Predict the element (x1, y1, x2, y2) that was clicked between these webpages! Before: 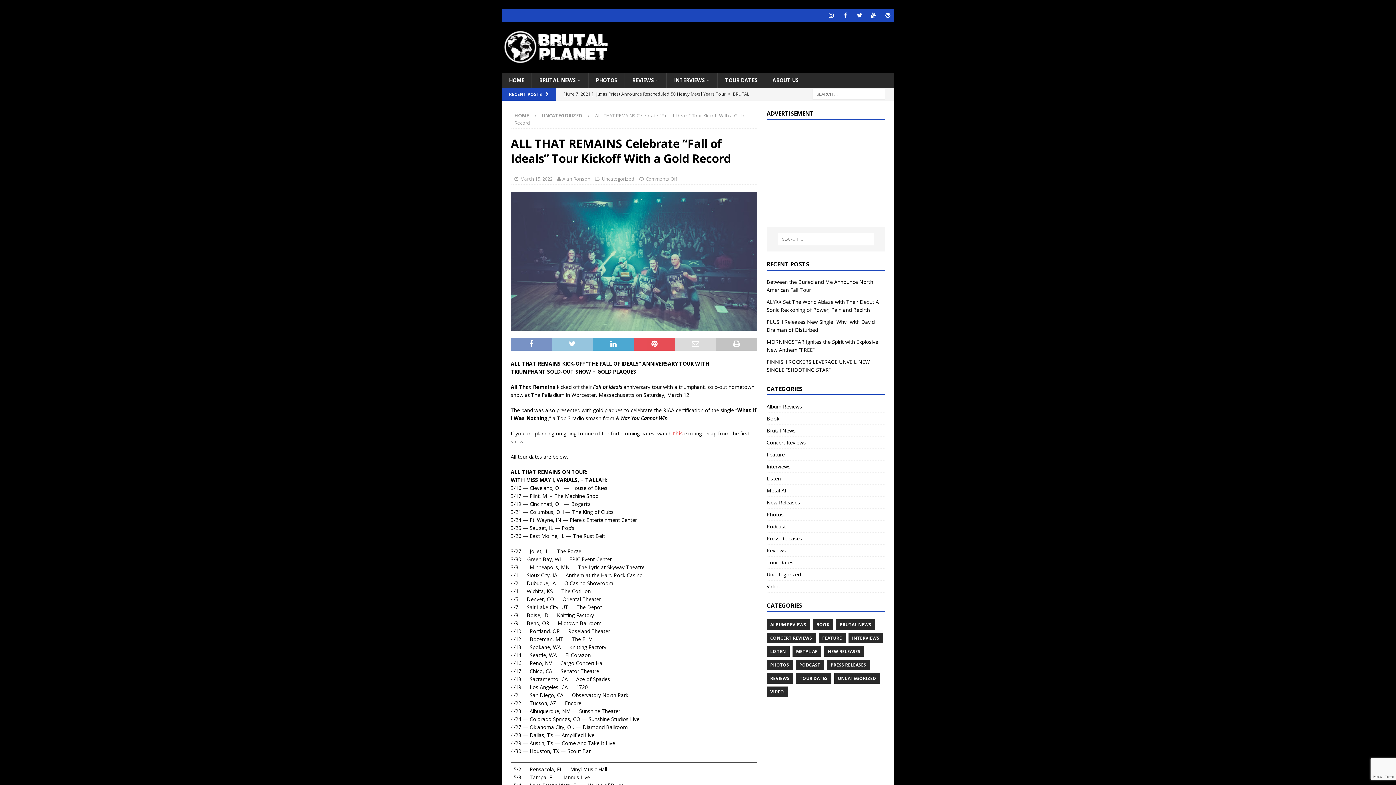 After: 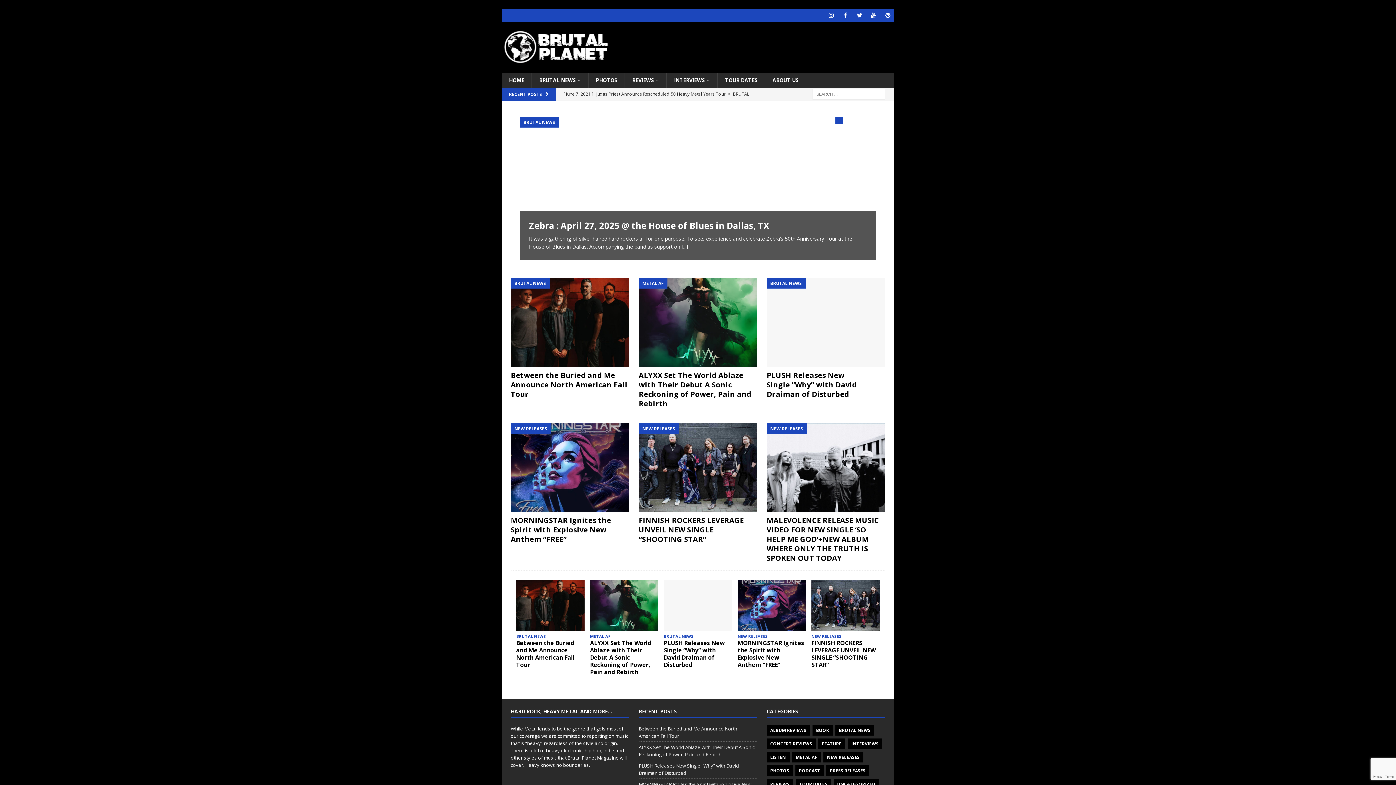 Action: bbox: (501, 57, 610, 64)